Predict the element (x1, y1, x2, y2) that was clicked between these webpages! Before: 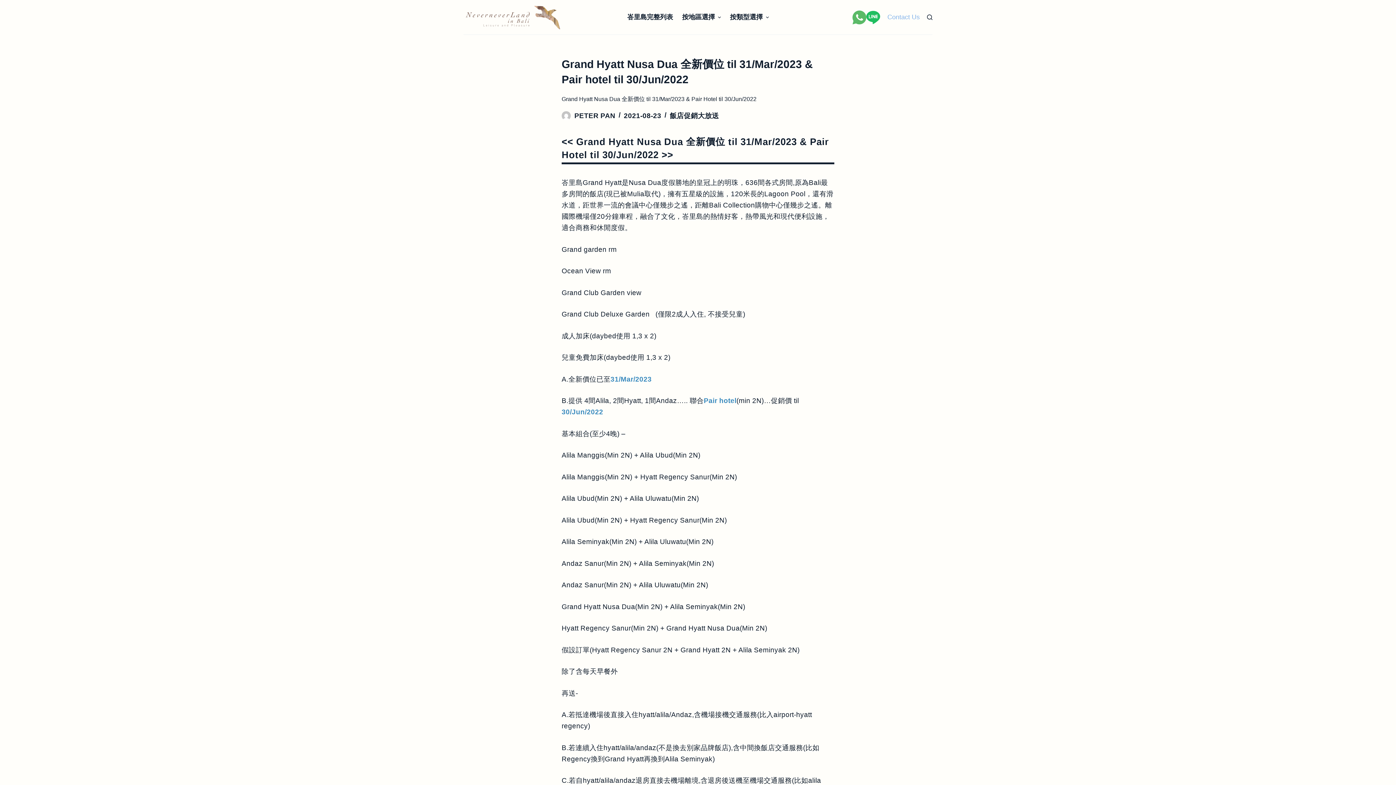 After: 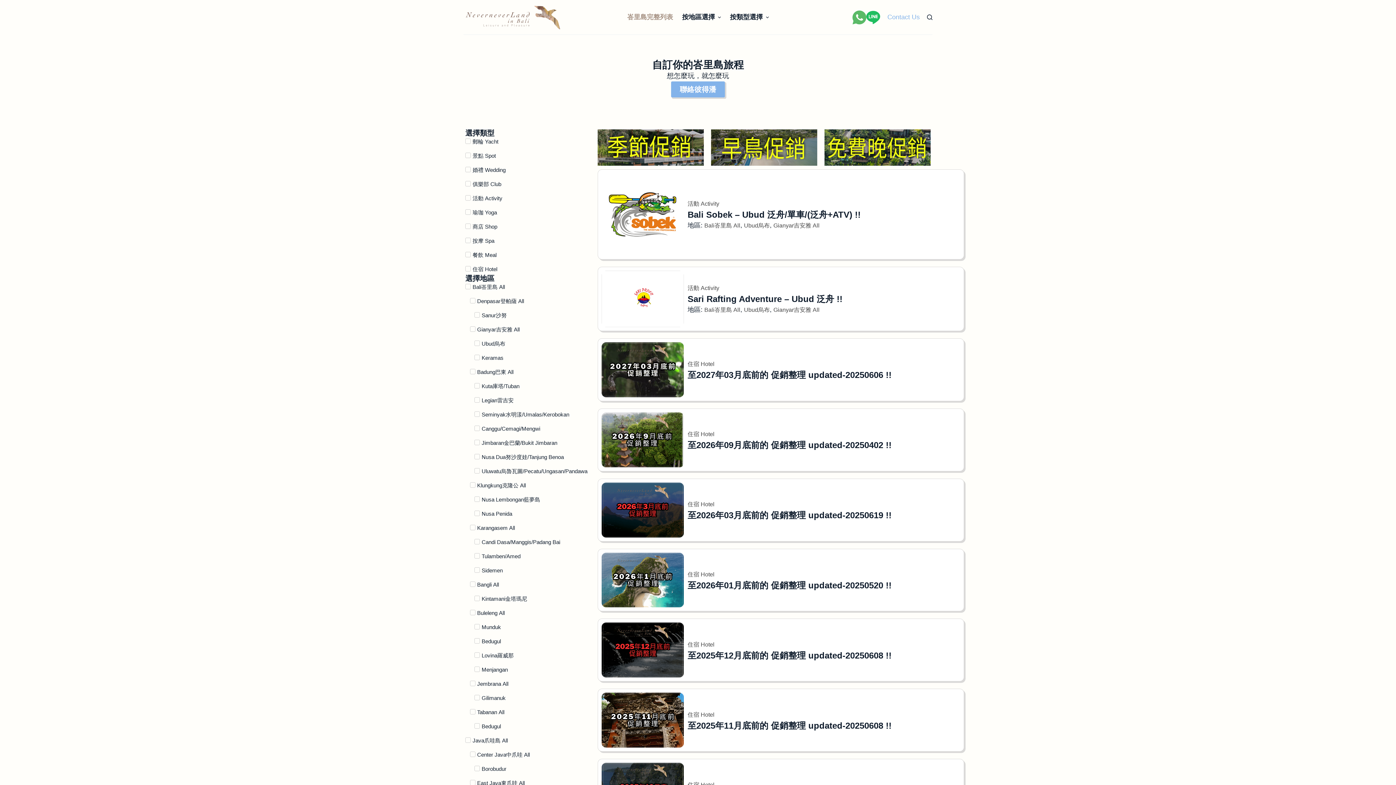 Action: bbox: (622, 0, 677, 34) label: 峇里島完整列表